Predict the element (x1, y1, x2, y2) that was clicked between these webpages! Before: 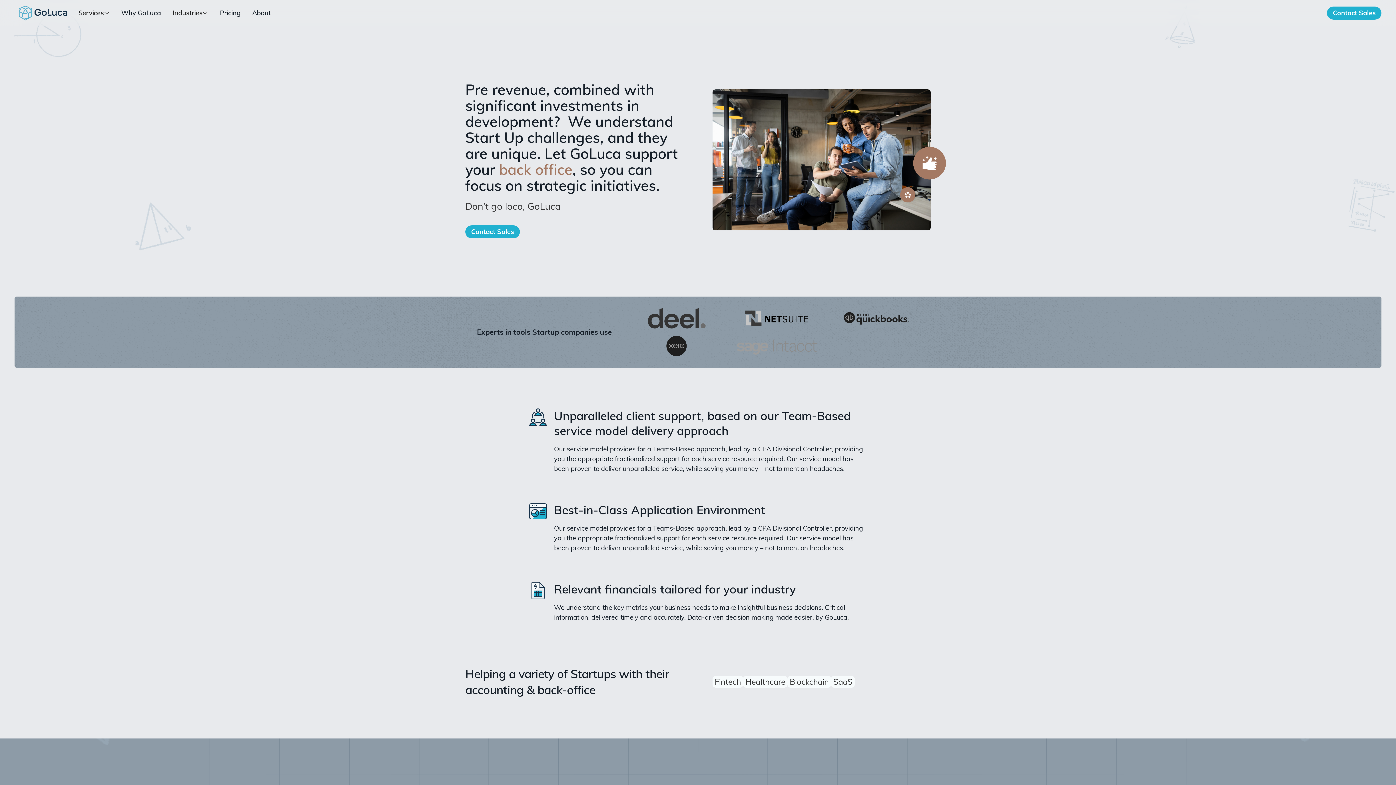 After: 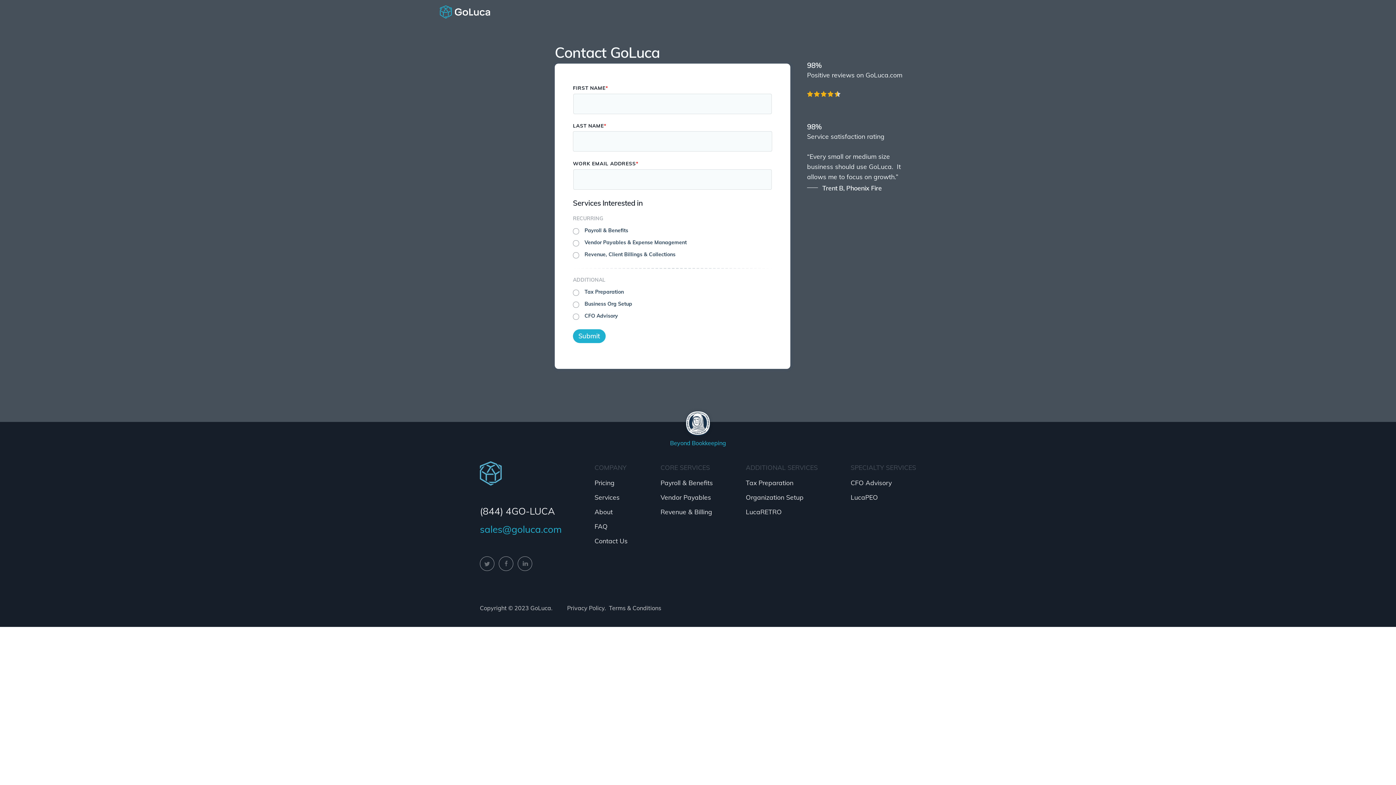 Action: label: Contact Sales bbox: (465, 225, 519, 238)